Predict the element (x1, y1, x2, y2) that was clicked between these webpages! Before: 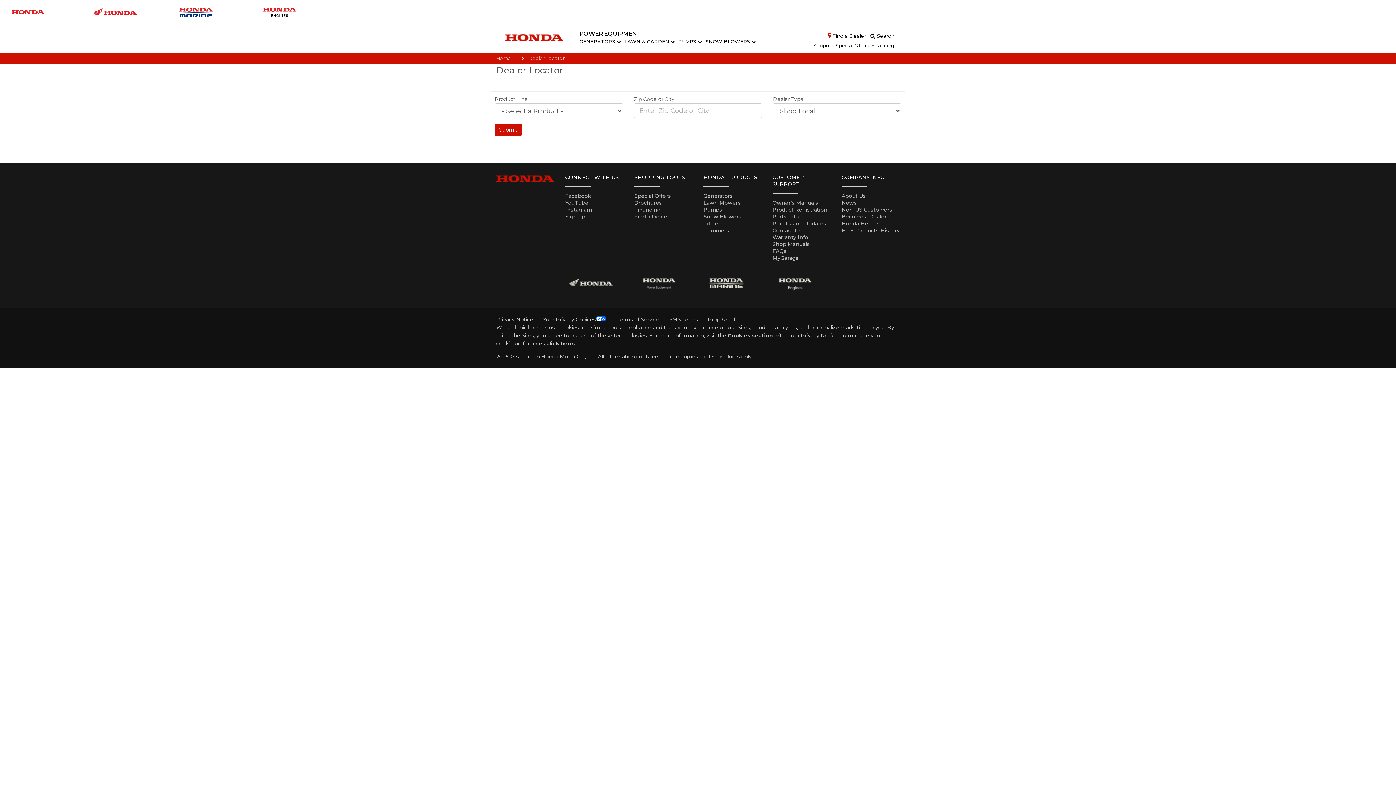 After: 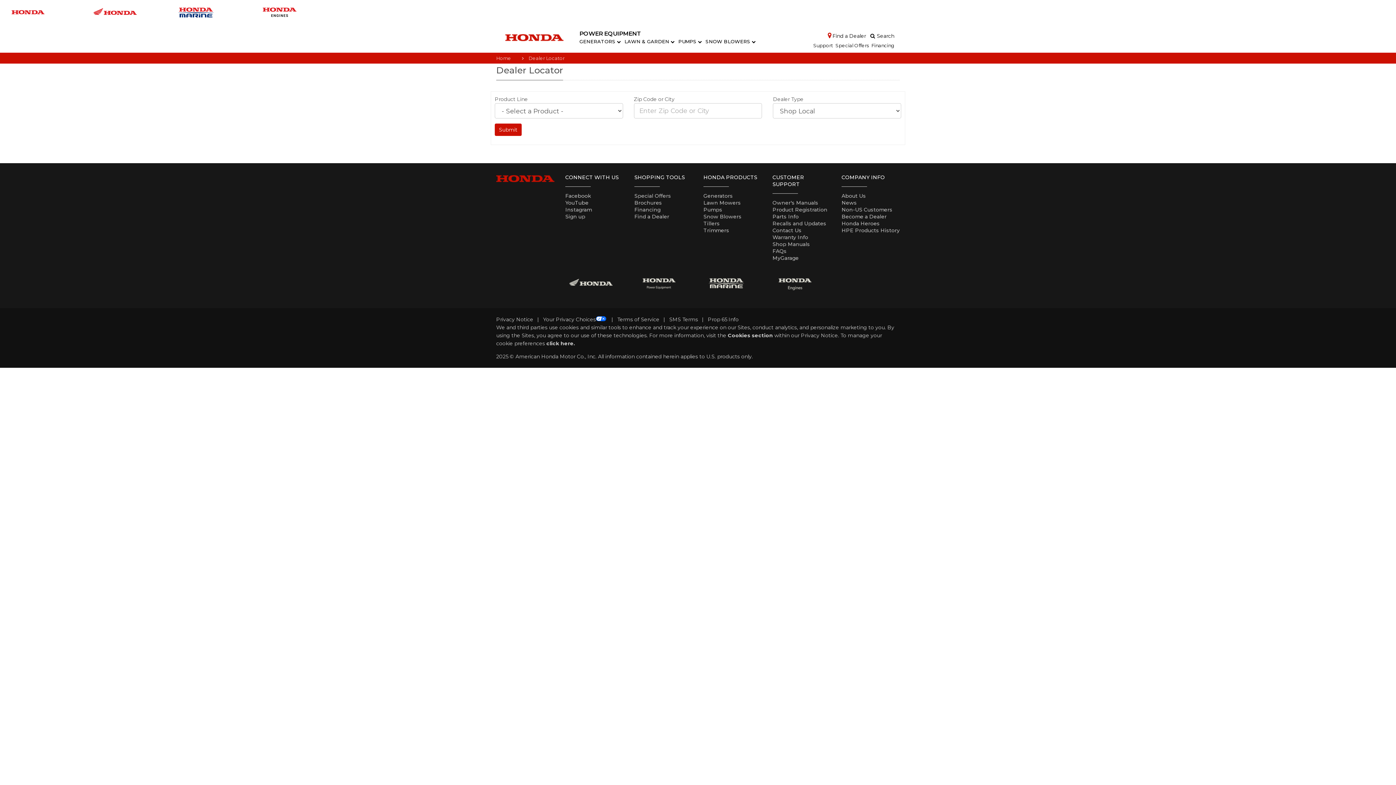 Action: bbox: (565, 279, 617, 286)